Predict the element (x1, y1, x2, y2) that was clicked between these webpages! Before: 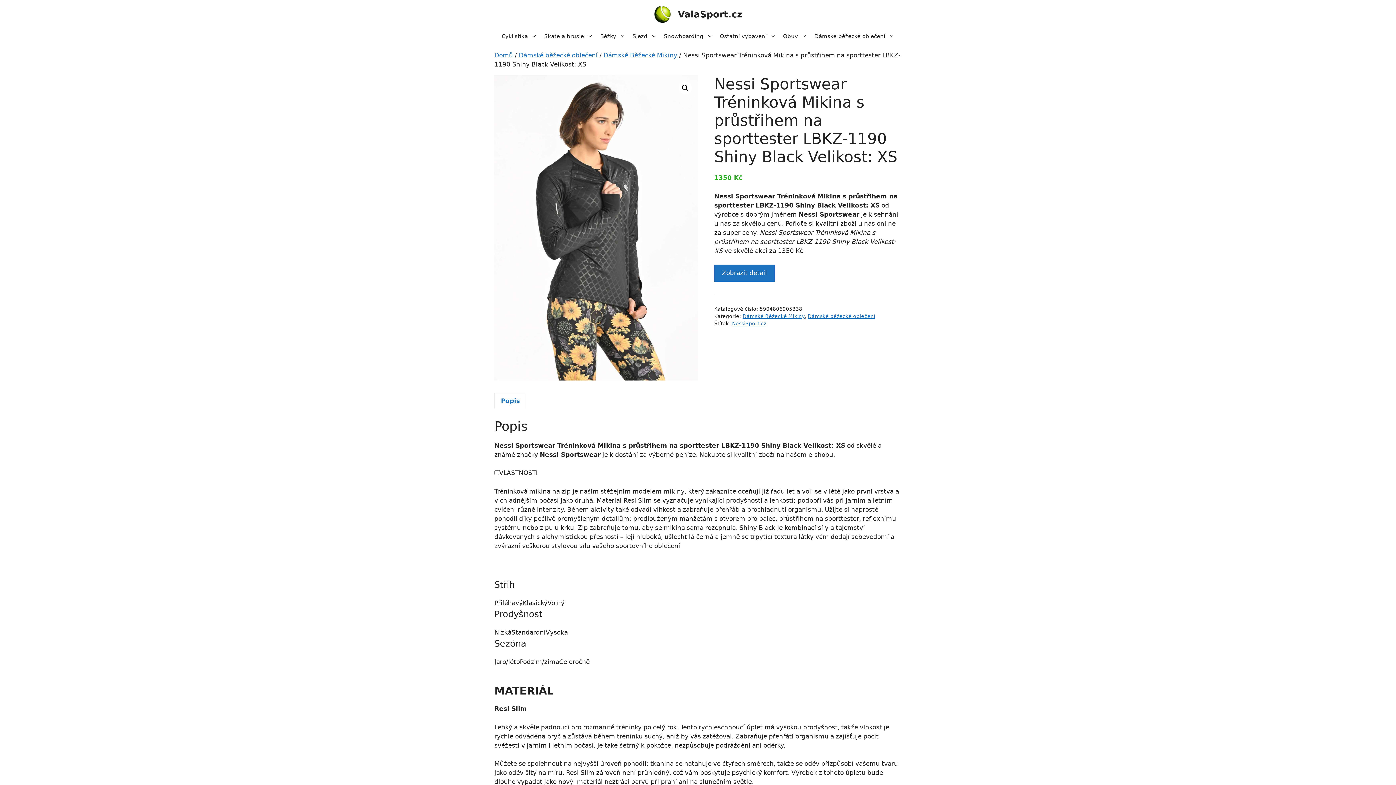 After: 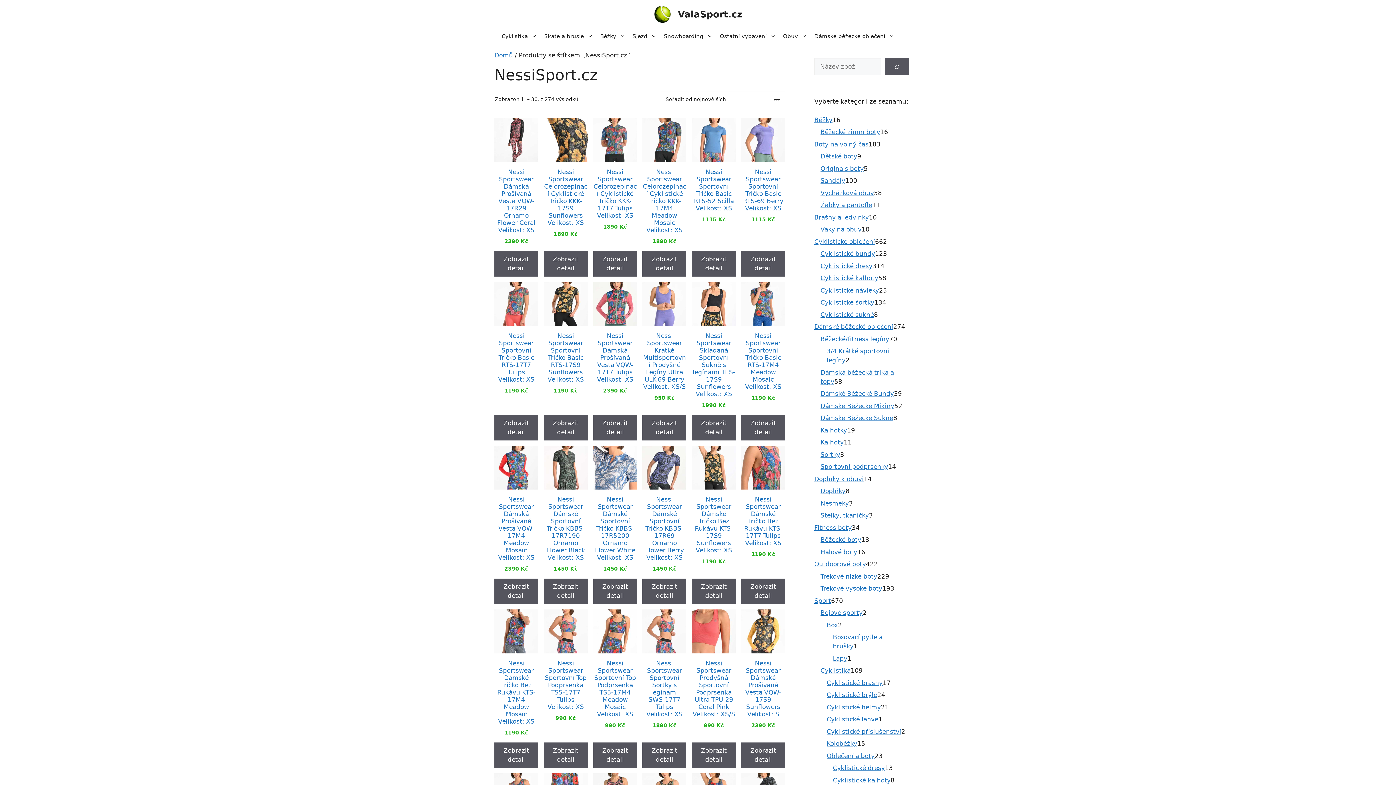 Action: bbox: (732, 320, 766, 326) label: NessiSport.cz